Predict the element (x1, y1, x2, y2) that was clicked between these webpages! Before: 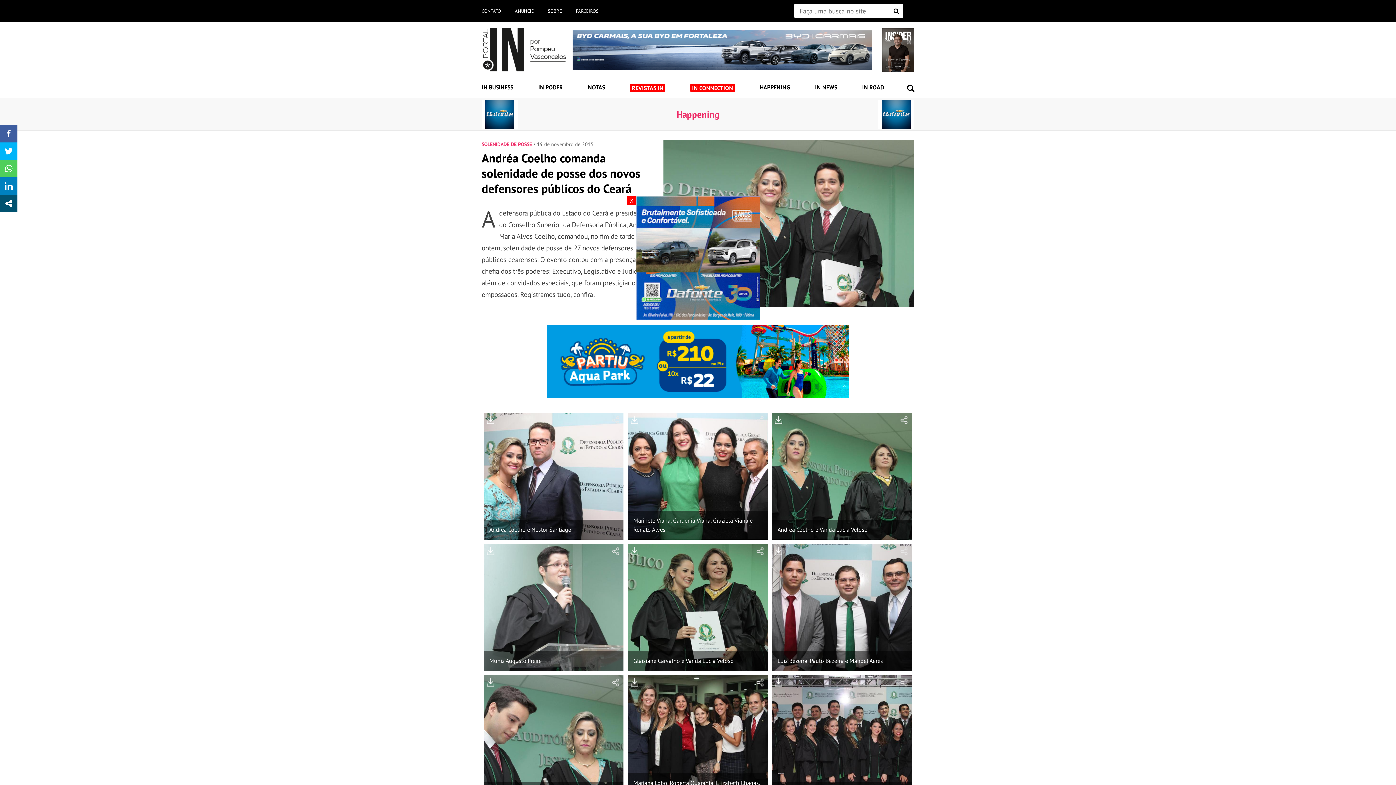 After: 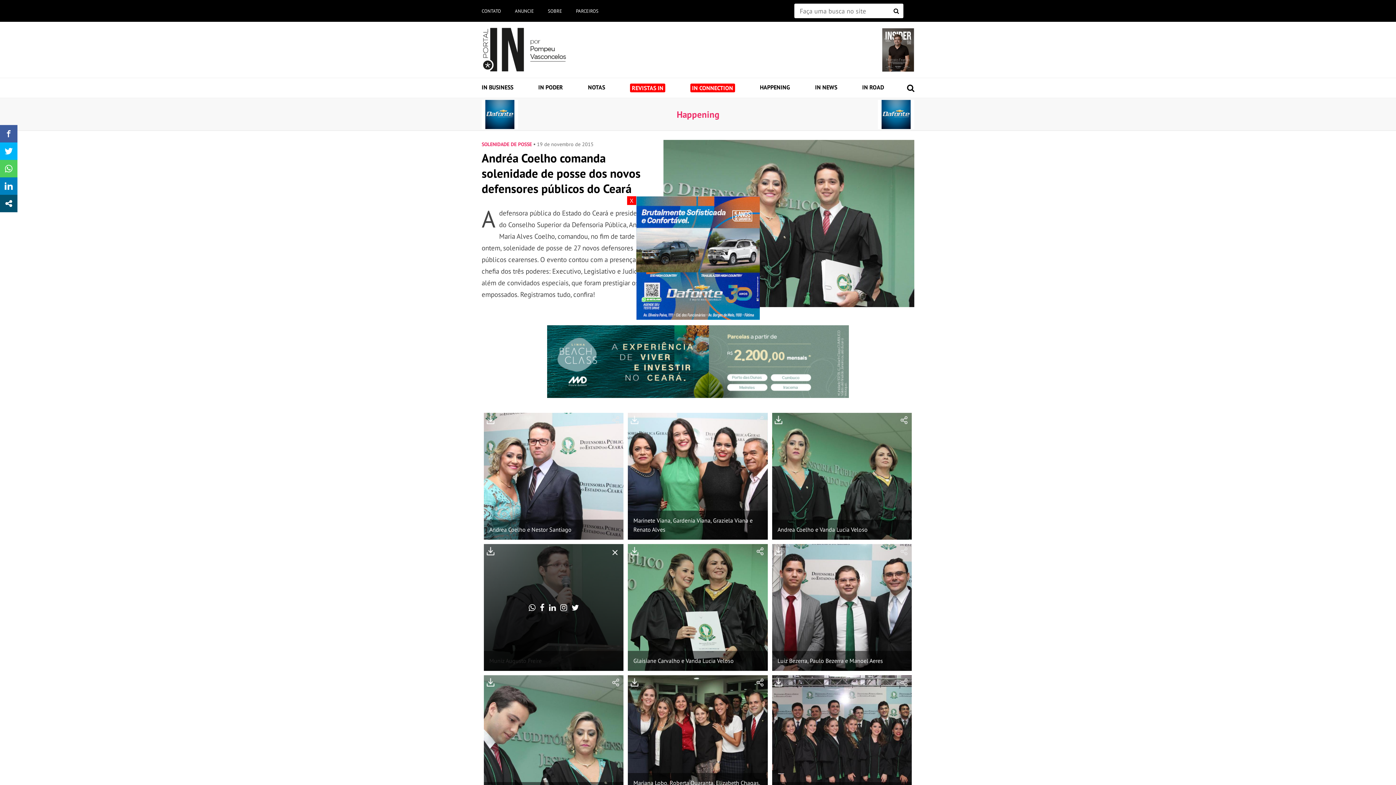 Action: bbox: (611, 546, 621, 557)